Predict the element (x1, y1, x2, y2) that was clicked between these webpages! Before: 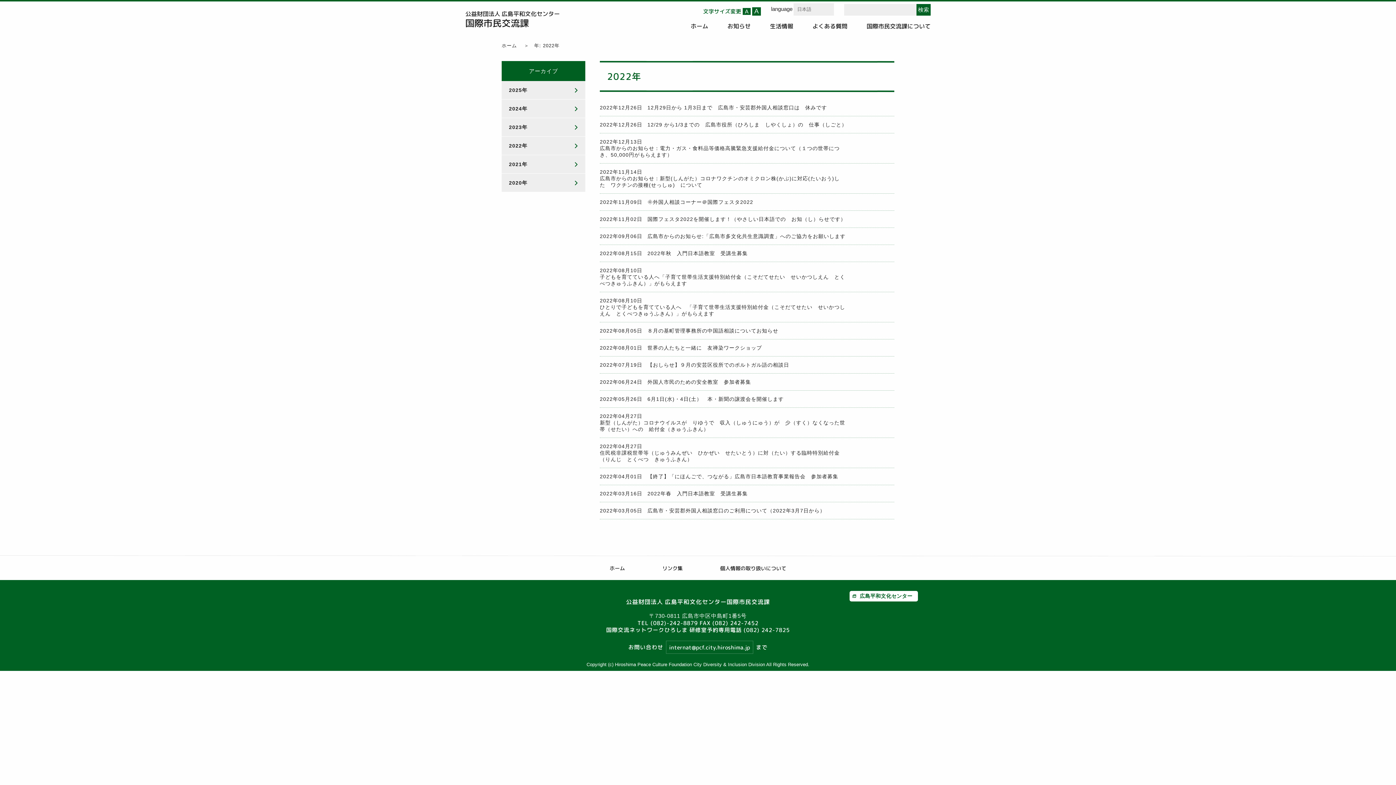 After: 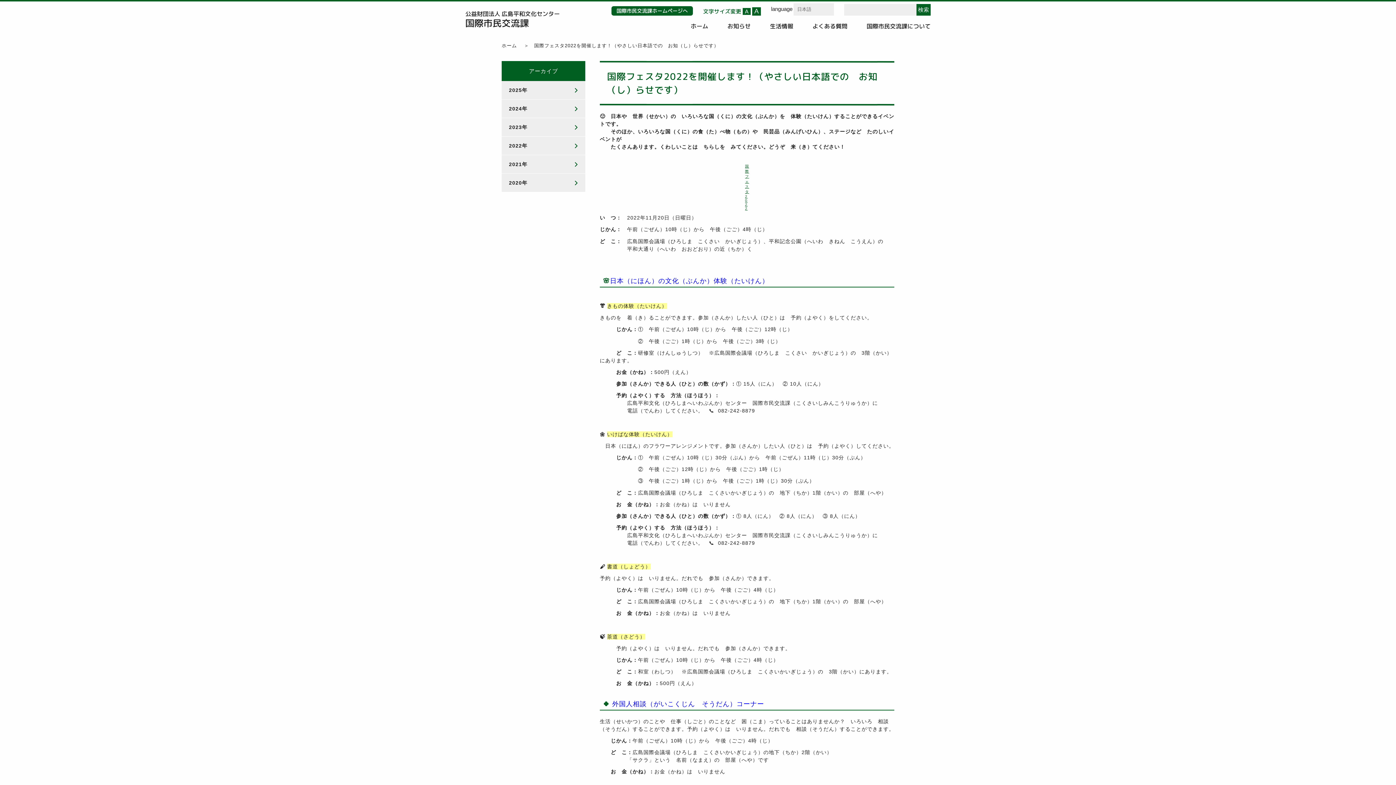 Action: bbox: (600, 216, 846, 222) label: 2022年11月02日国際フェスタ2022を開催します！（やさしい日本語での　お知（し）らせです）